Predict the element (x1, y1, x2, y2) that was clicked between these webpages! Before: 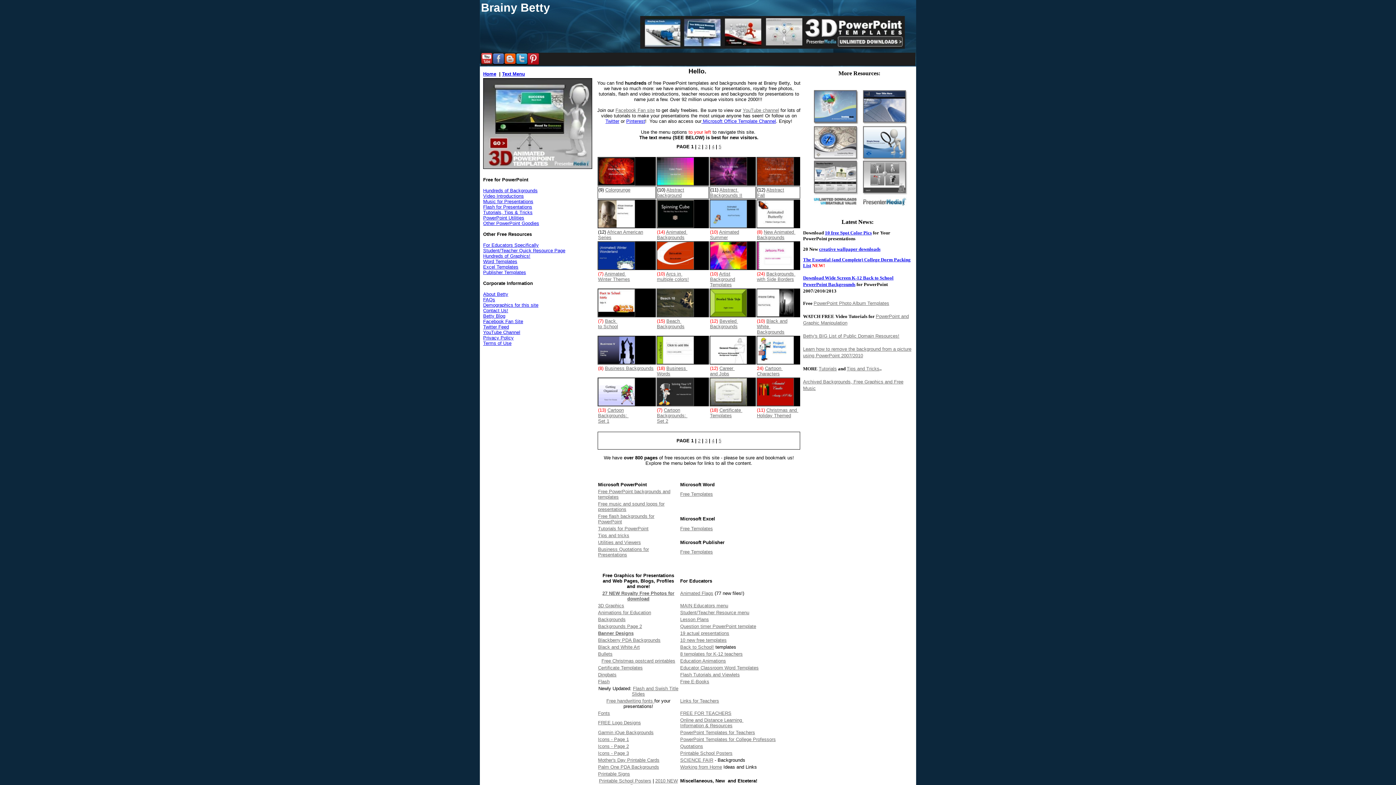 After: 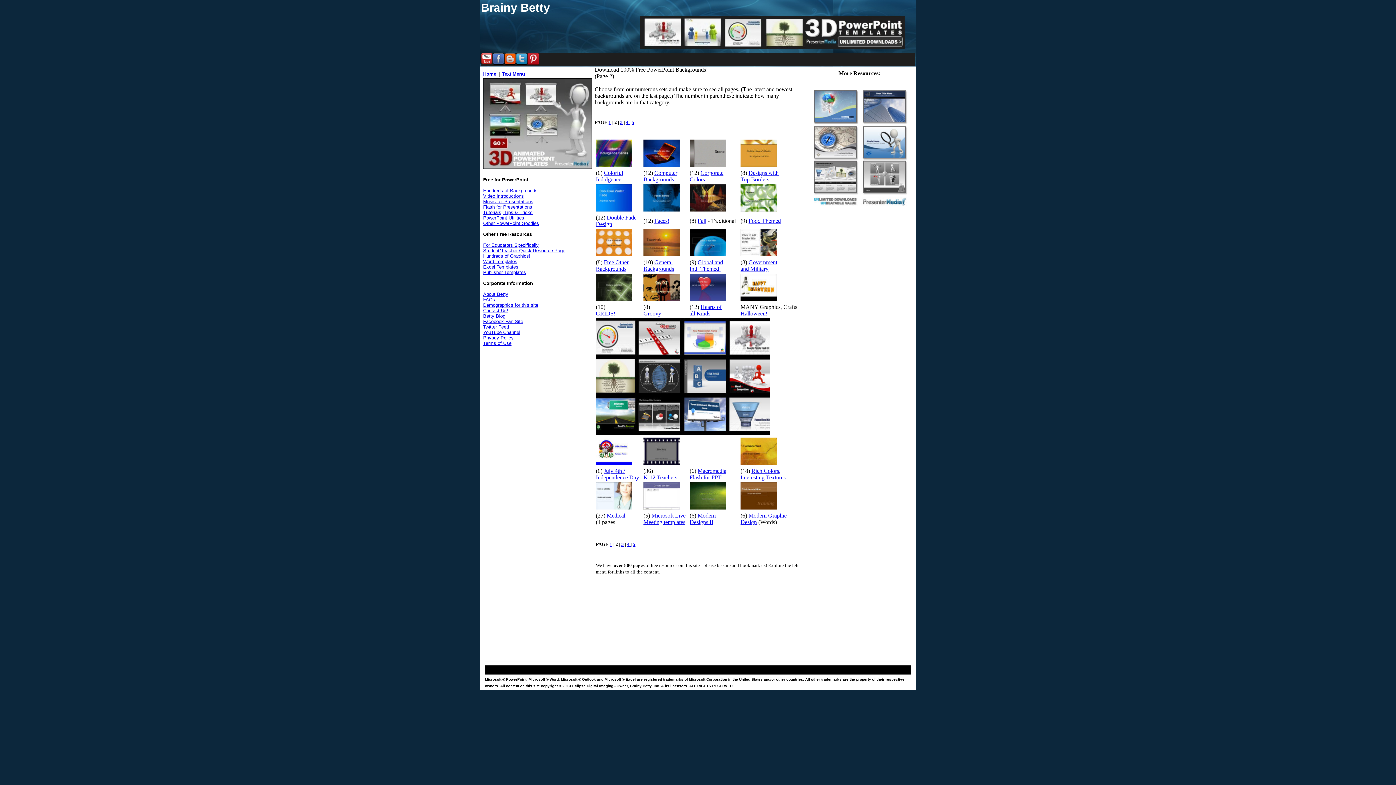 Action: label: 2 bbox: (698, 144, 700, 149)